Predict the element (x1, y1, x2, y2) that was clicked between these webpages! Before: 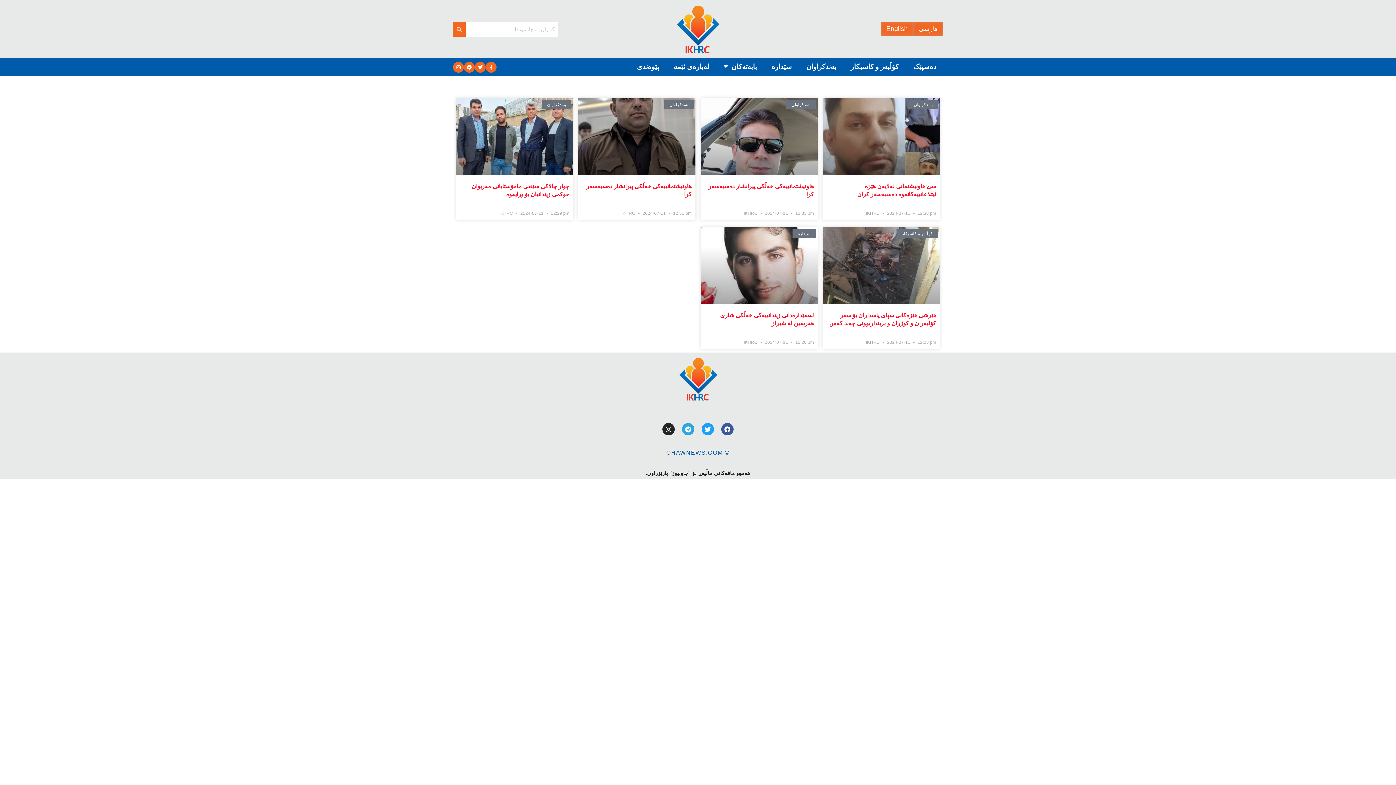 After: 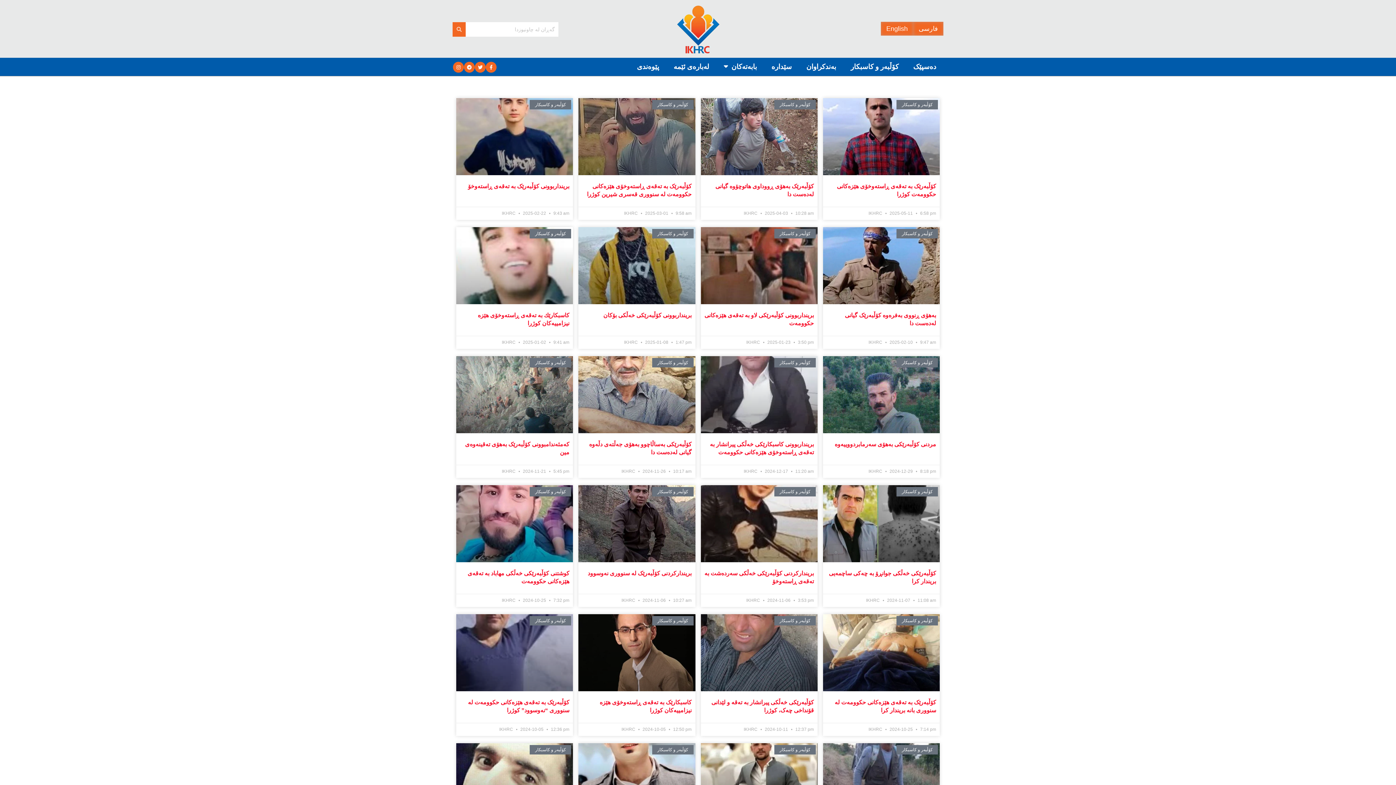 Action: bbox: (843, 57, 906, 75) label: کۆڵبەر و کاسبکار